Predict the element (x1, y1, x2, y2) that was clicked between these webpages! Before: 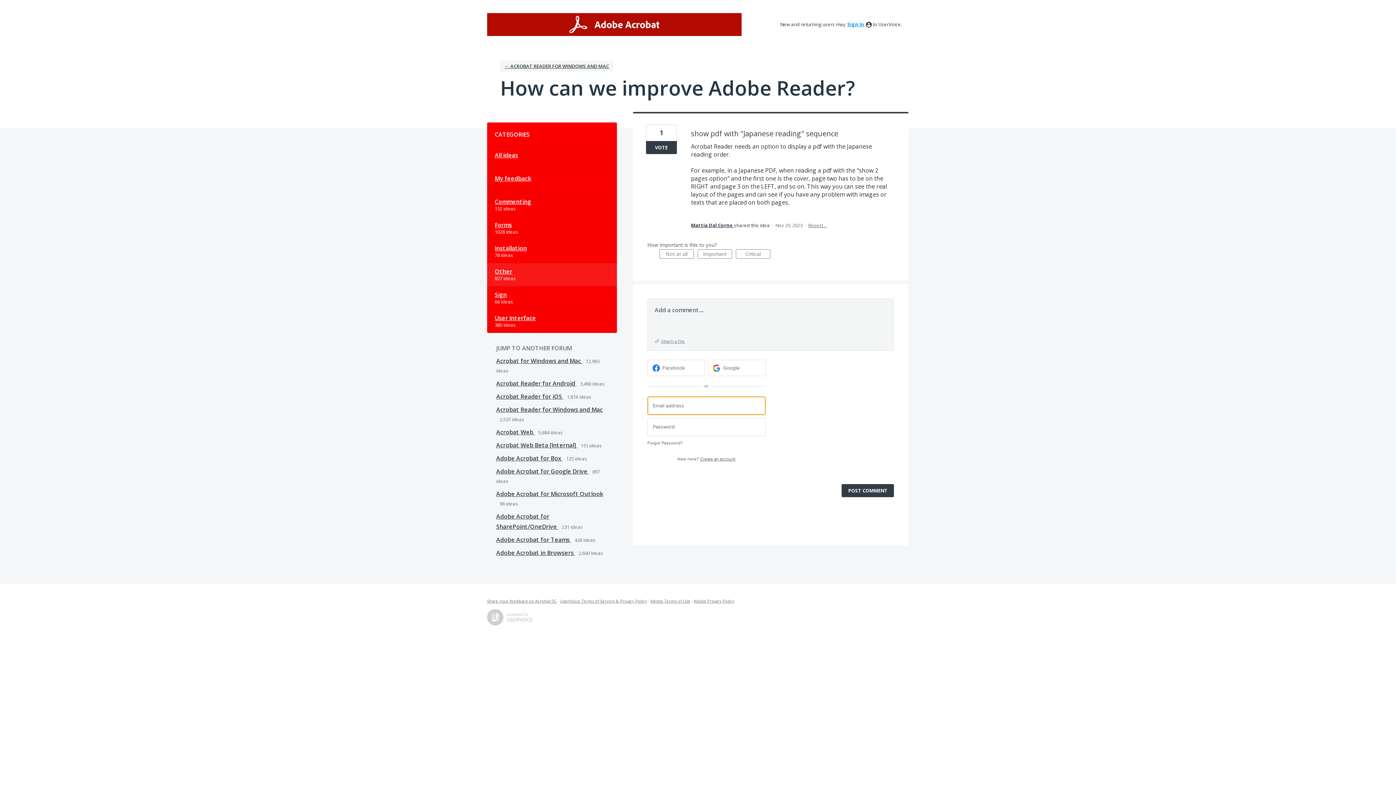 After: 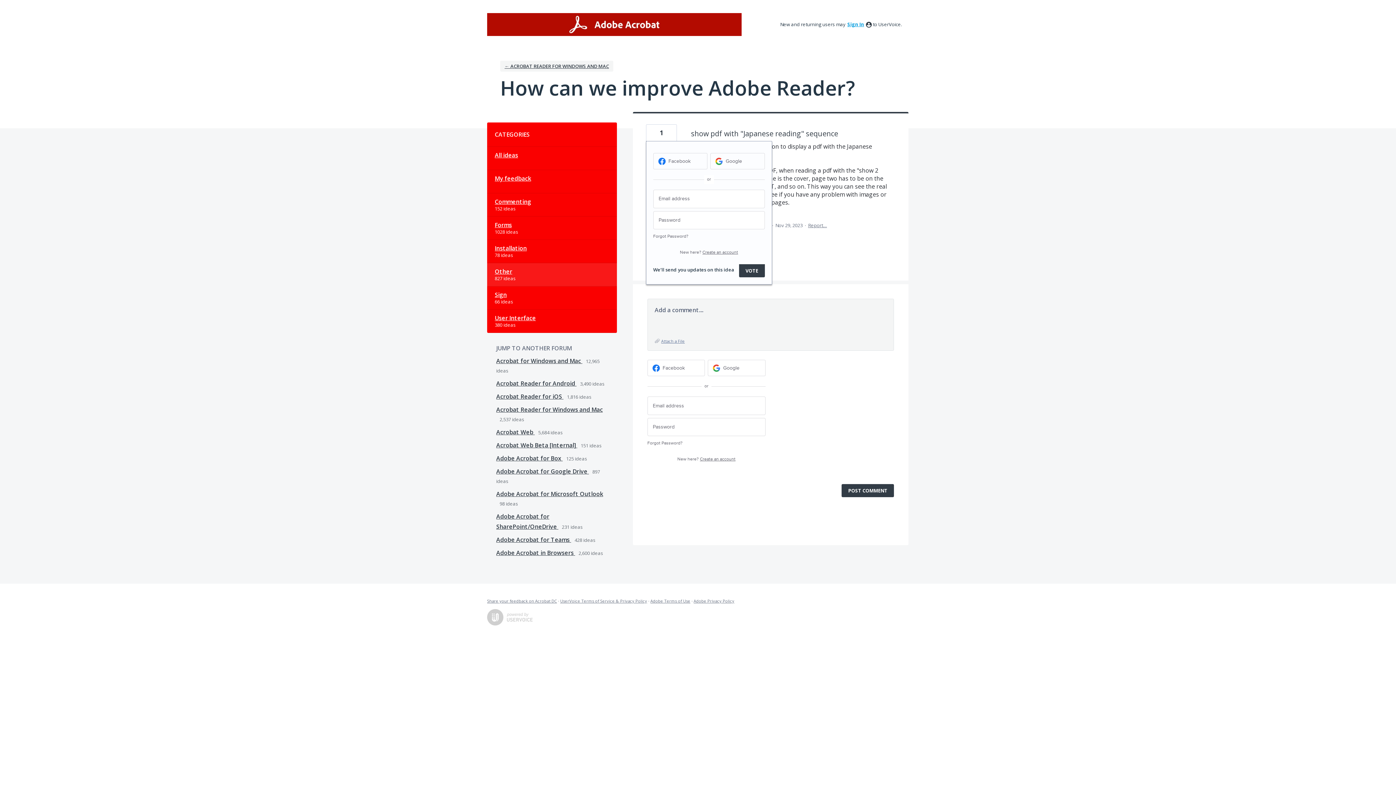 Action: label: VOTE bbox: (646, 141, 677, 154)